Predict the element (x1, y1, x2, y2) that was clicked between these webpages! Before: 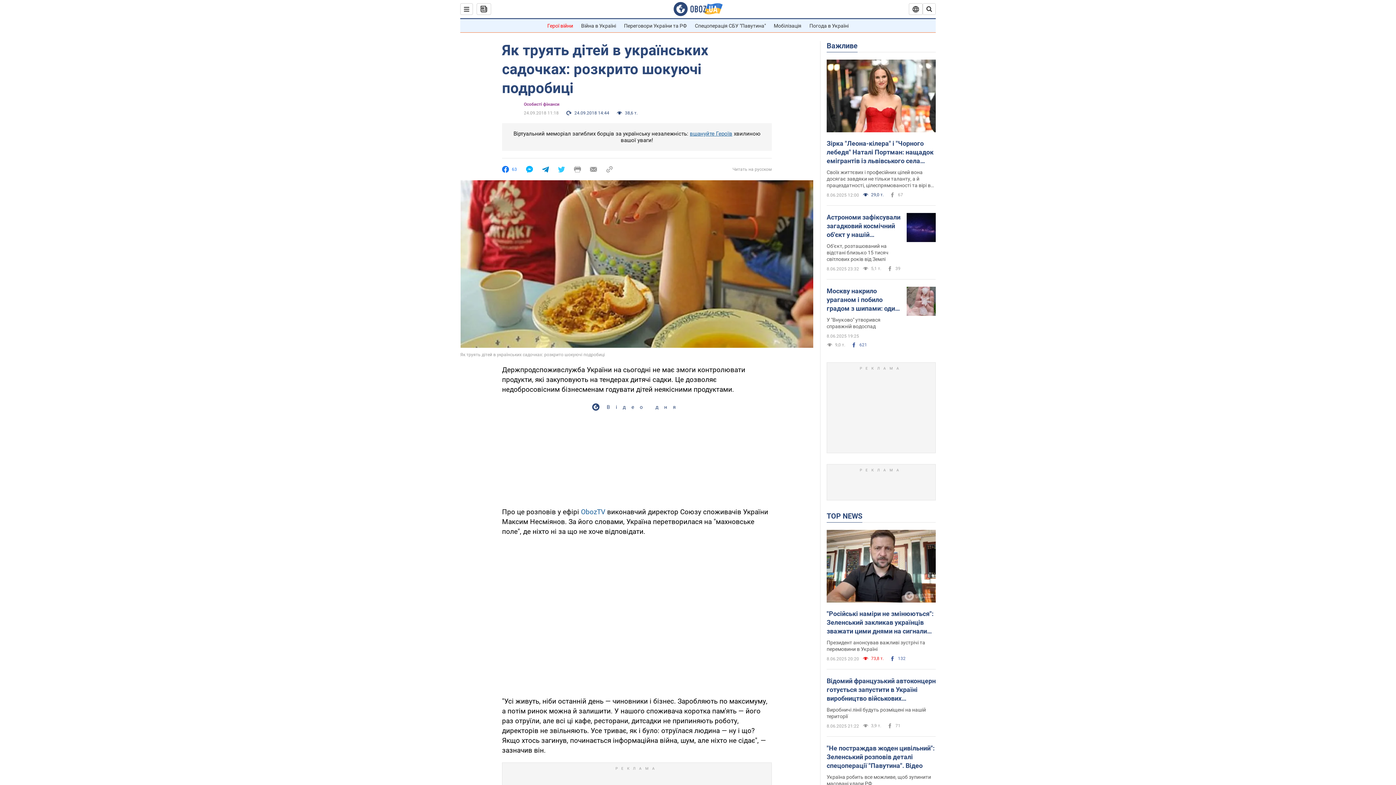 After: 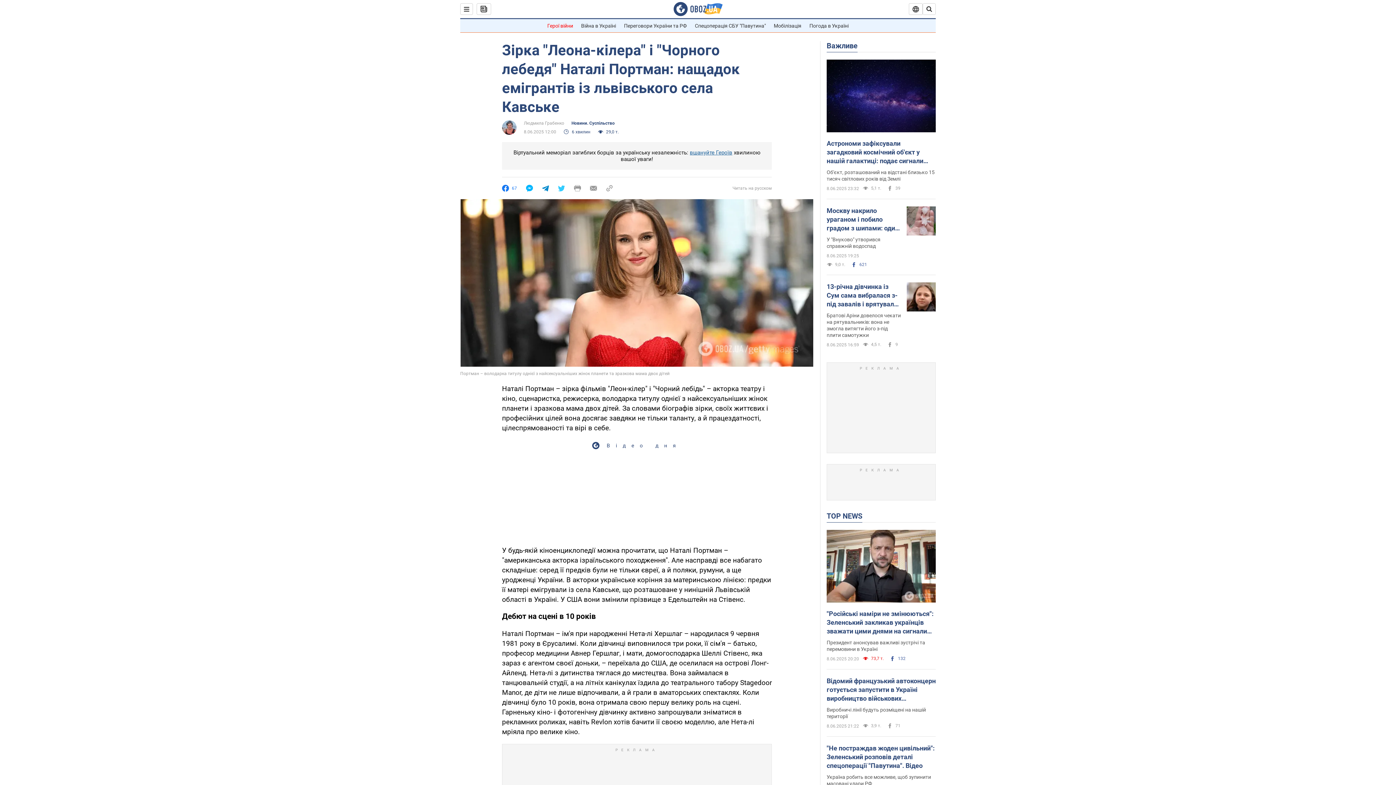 Action: bbox: (826, 59, 936, 133)